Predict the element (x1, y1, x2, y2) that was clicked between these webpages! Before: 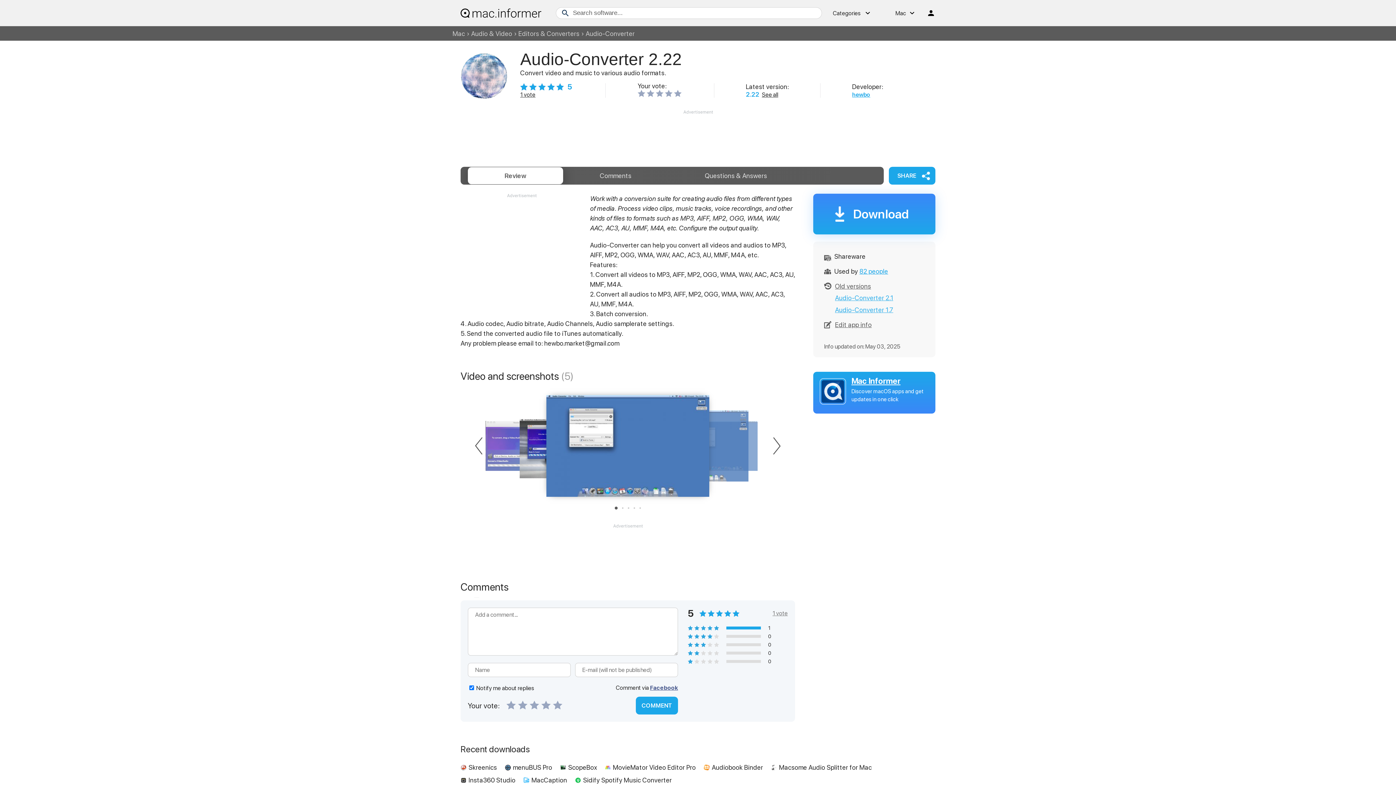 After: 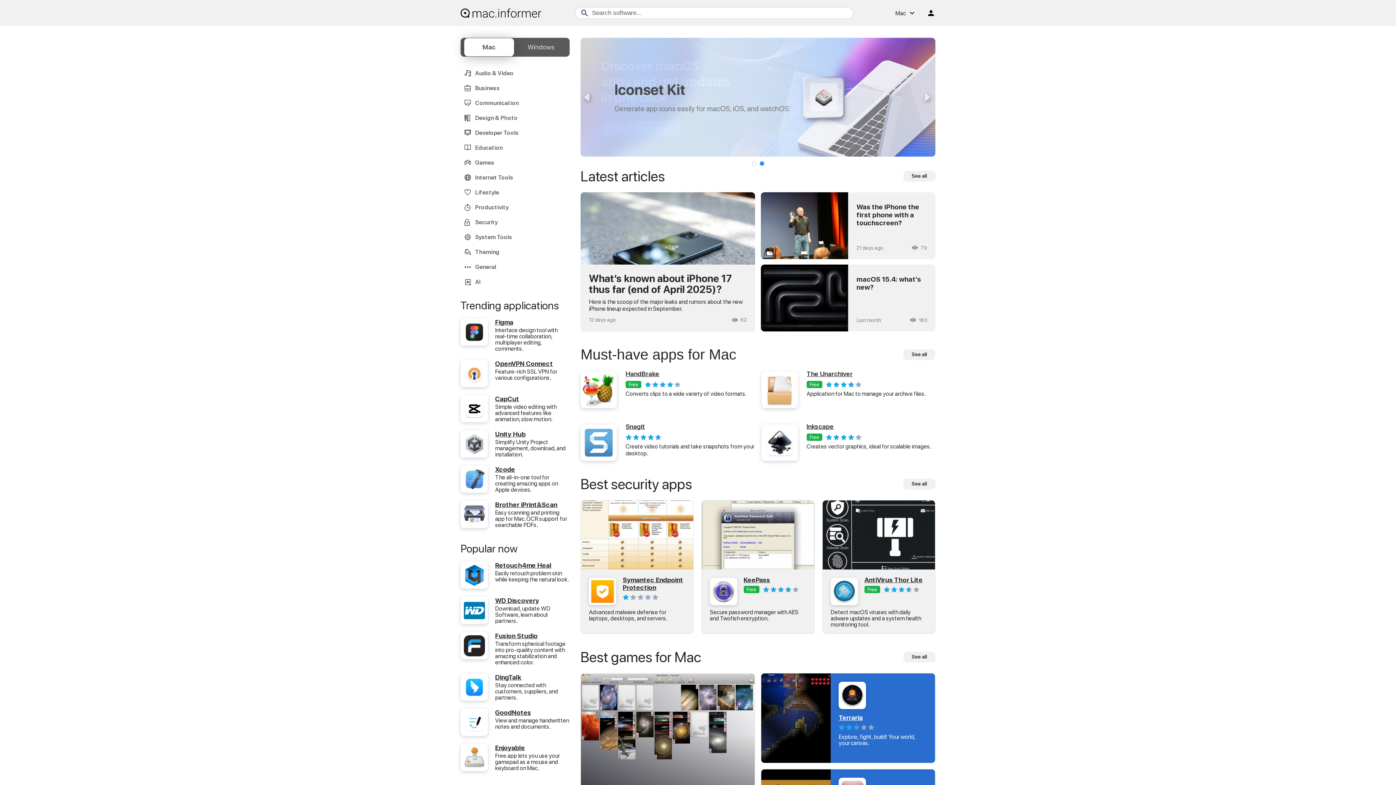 Action: label: Mac bbox: (452, 29, 465, 37)